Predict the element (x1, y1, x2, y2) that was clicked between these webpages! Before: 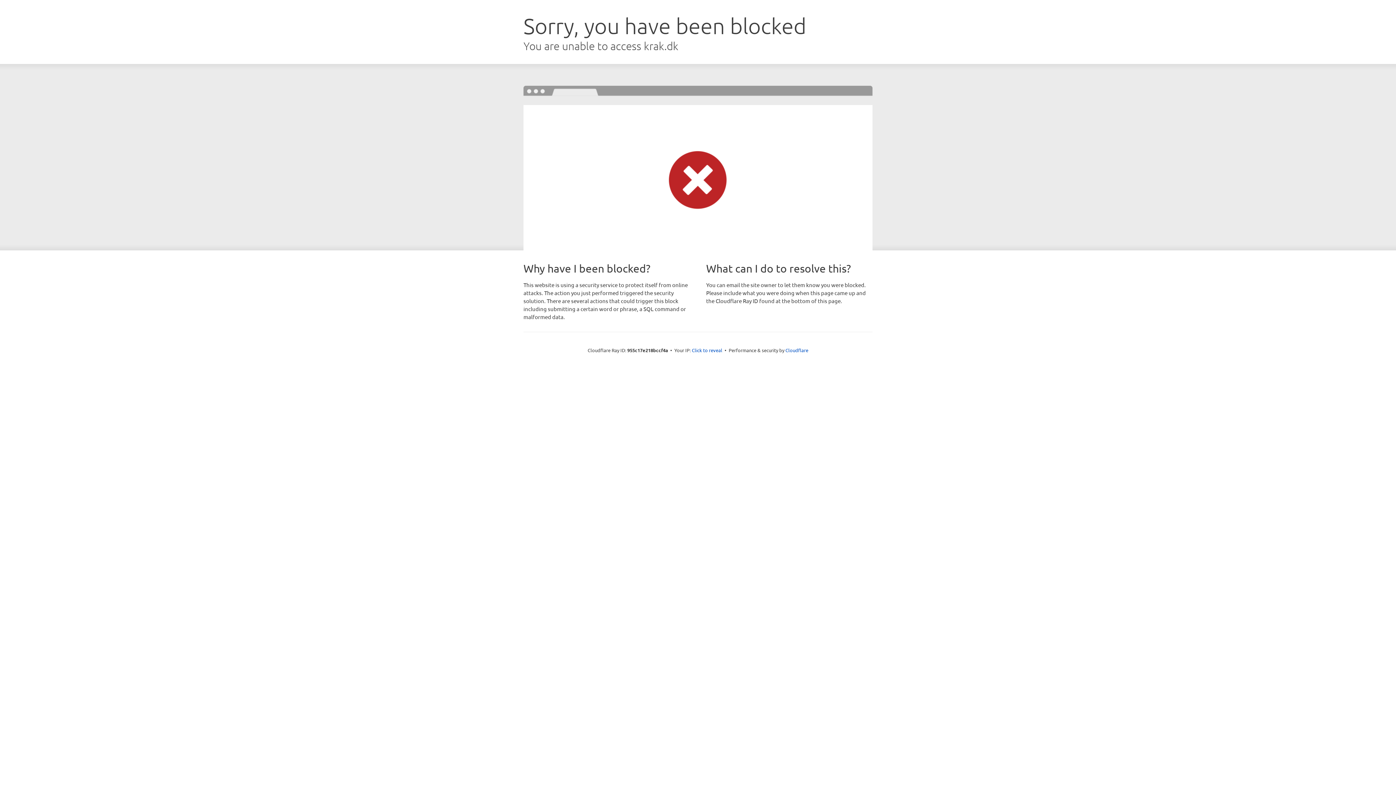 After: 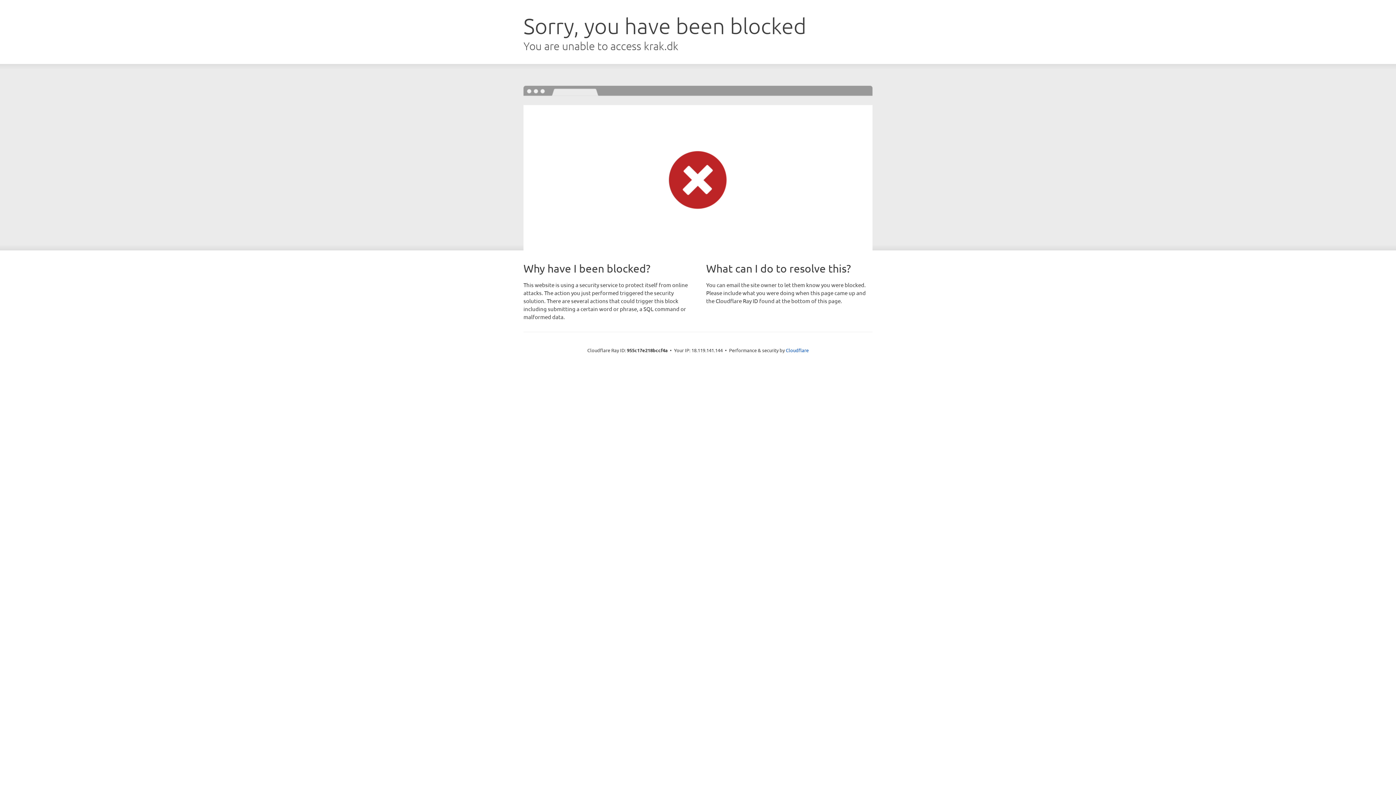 Action: label: Click to reveal bbox: (692, 346, 722, 353)